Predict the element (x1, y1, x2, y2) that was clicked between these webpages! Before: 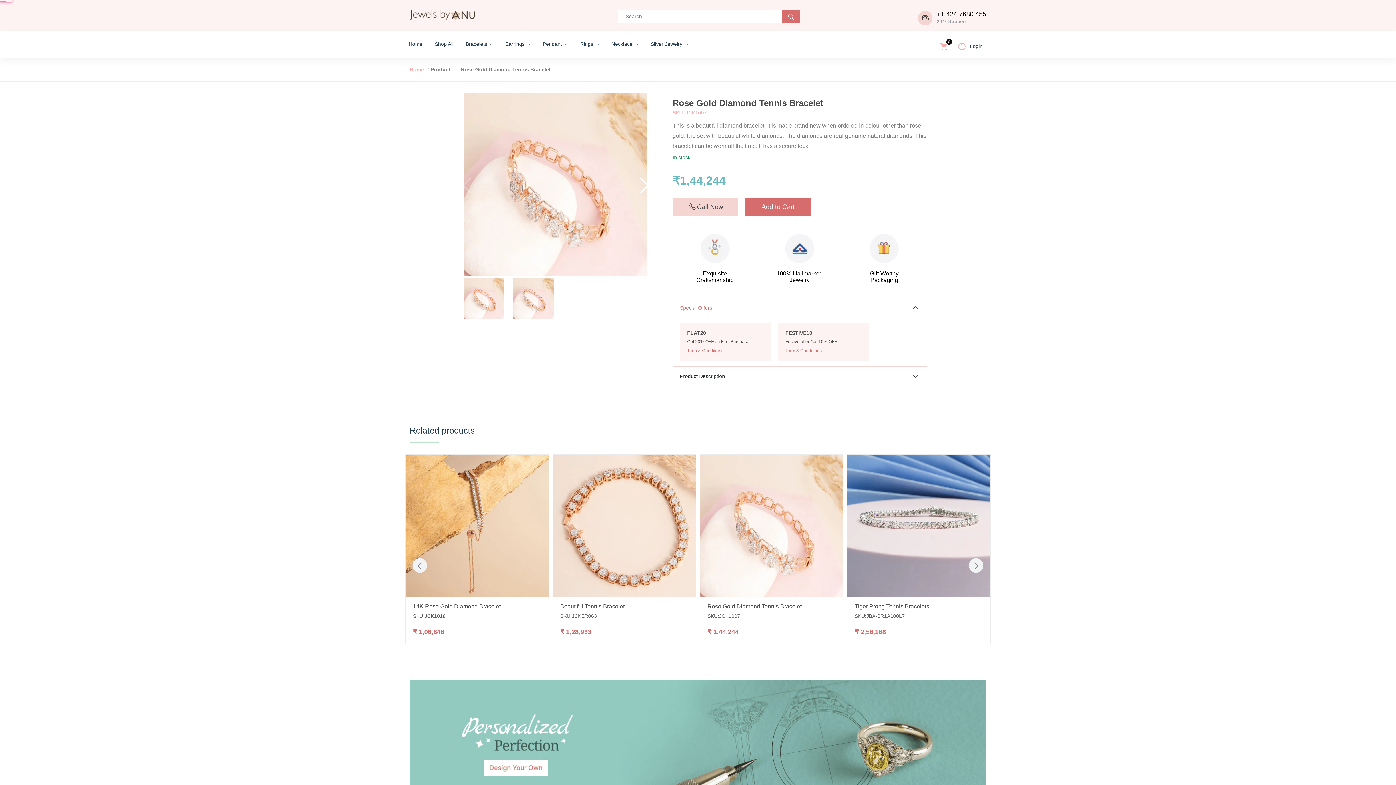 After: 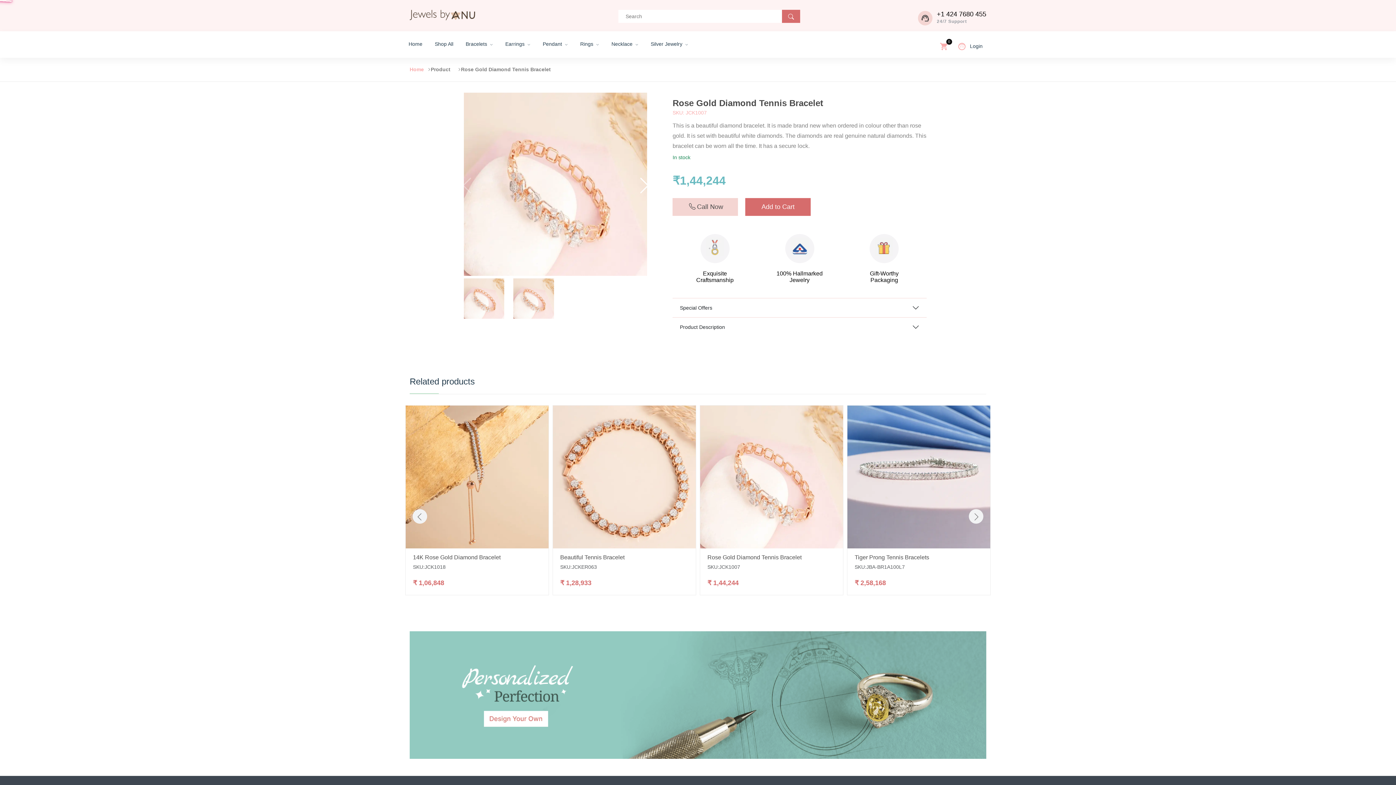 Action: label: Special Offers bbox: (672, 298, 926, 317)